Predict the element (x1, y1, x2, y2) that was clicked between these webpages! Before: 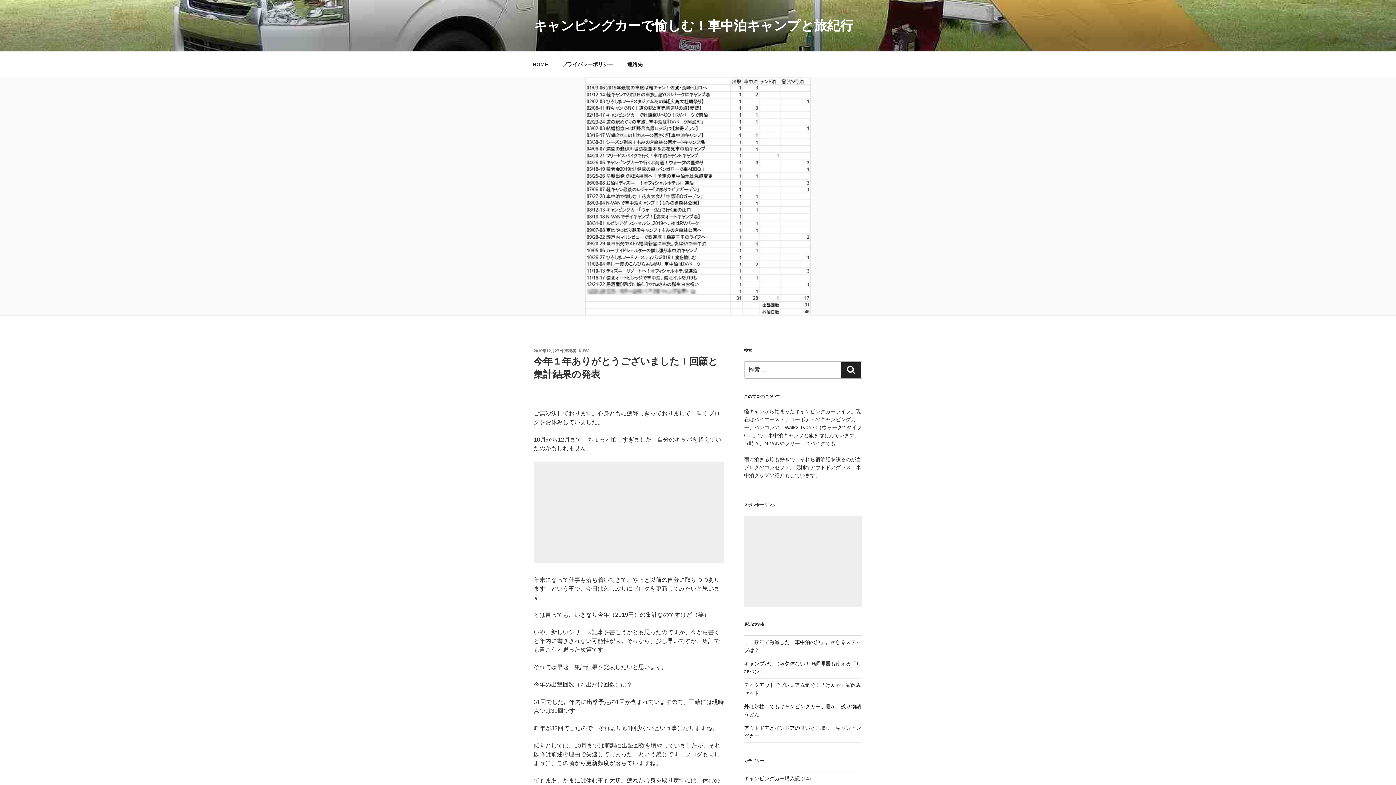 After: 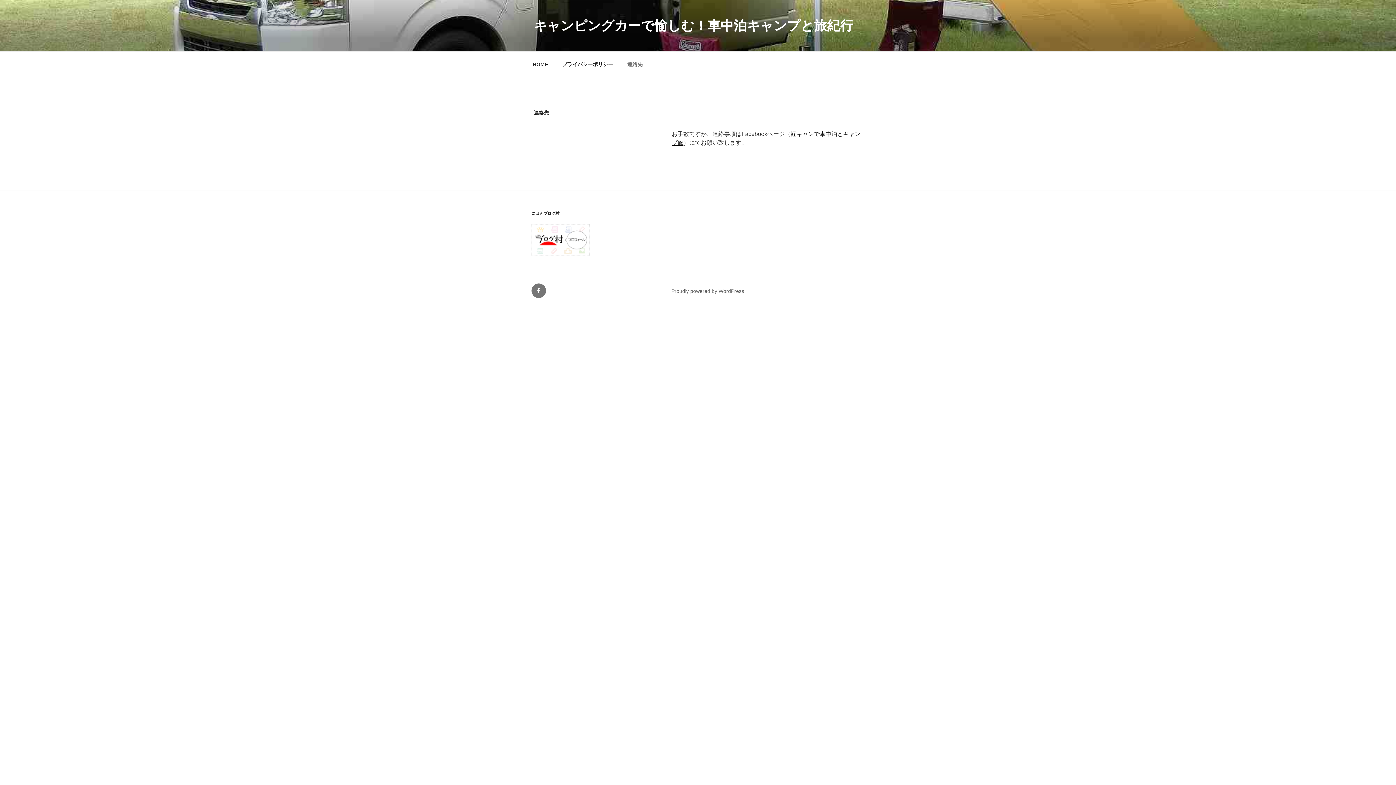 Action: label: 連絡先 bbox: (621, 55, 649, 73)